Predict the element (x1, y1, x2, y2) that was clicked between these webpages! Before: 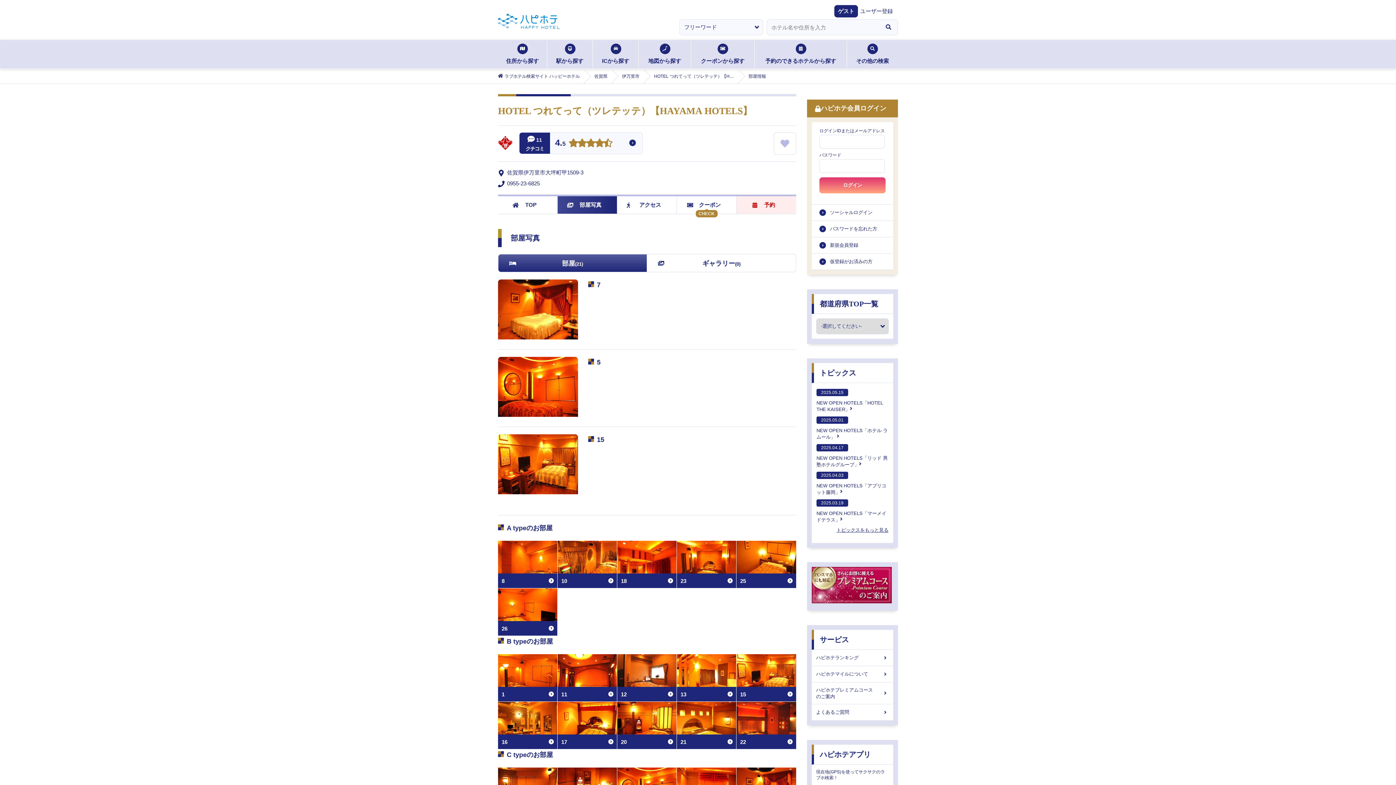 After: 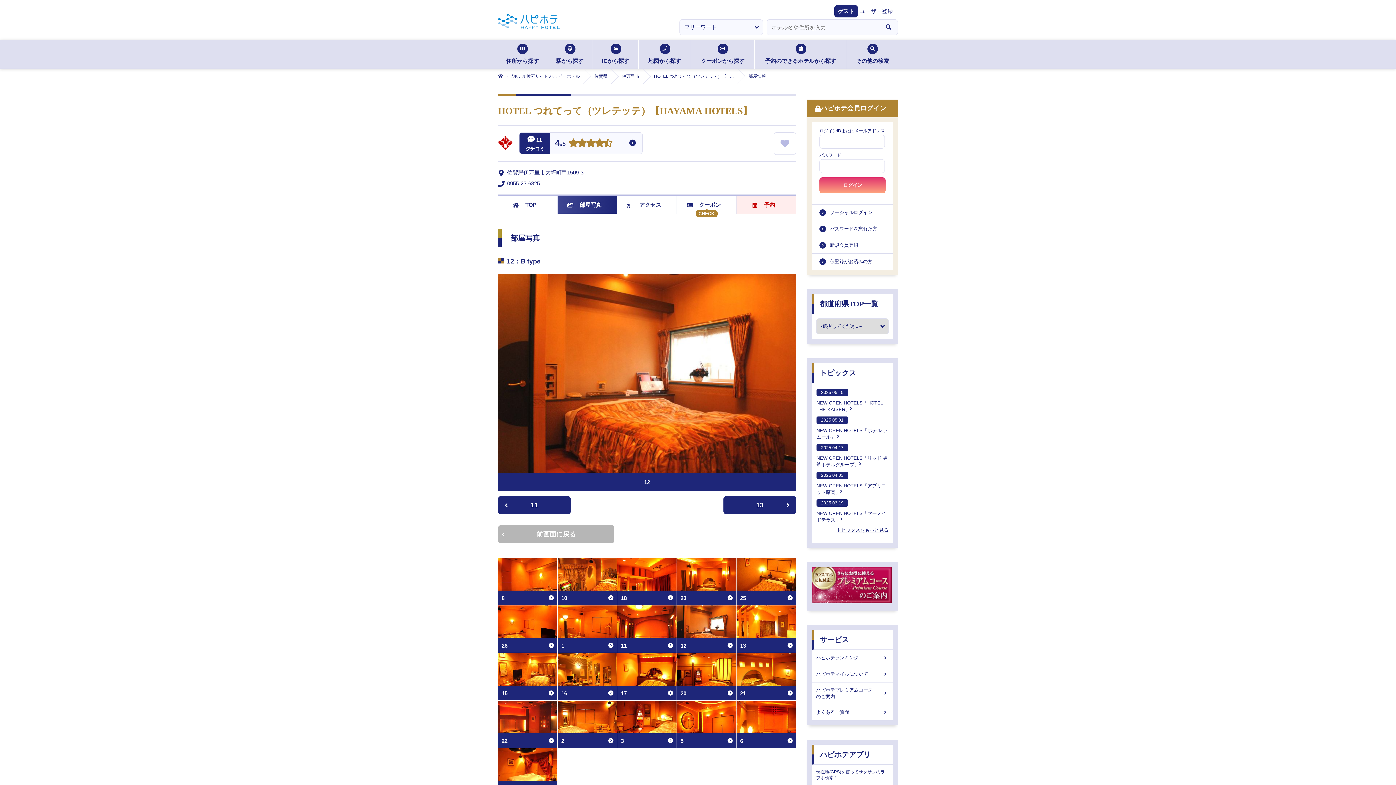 Action: label: 12 bbox: (617, 654, 676, 701)